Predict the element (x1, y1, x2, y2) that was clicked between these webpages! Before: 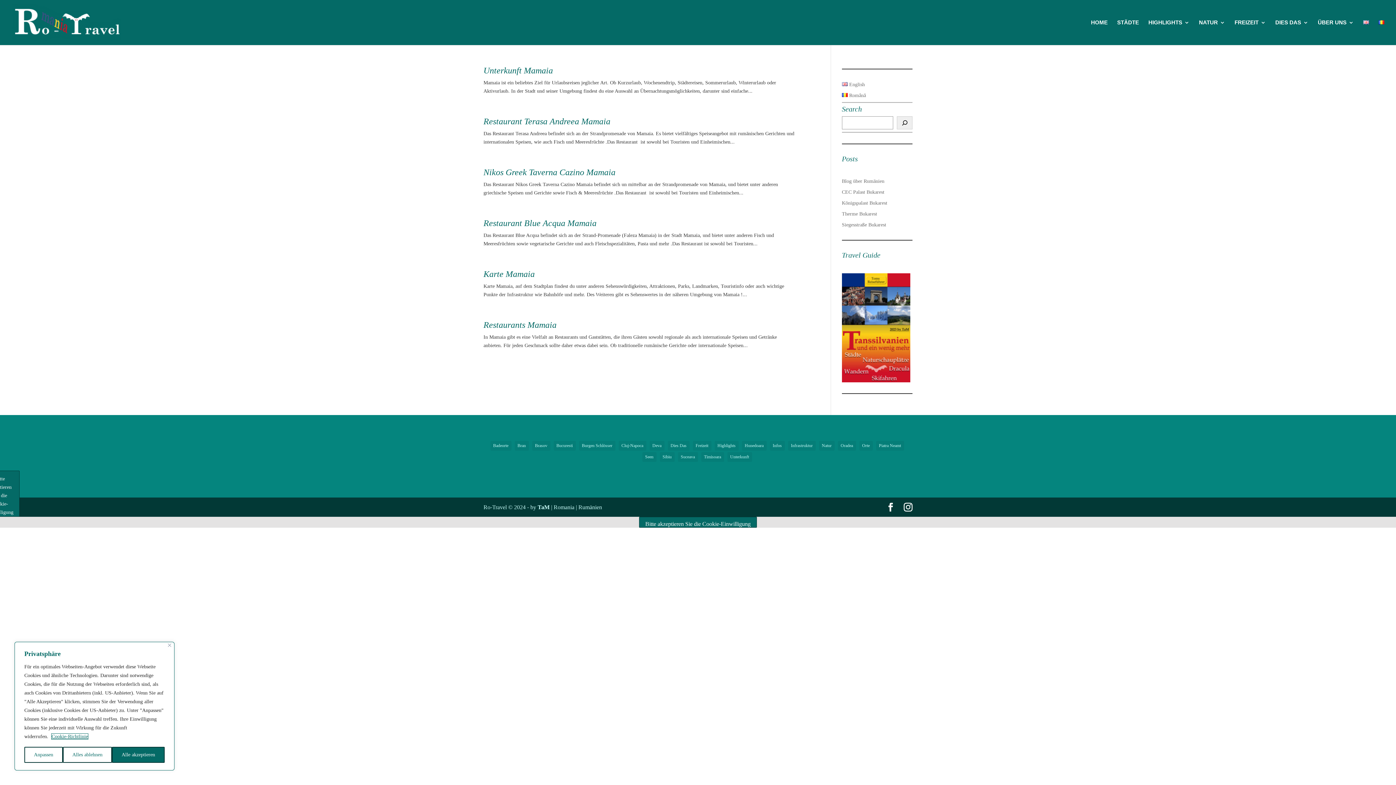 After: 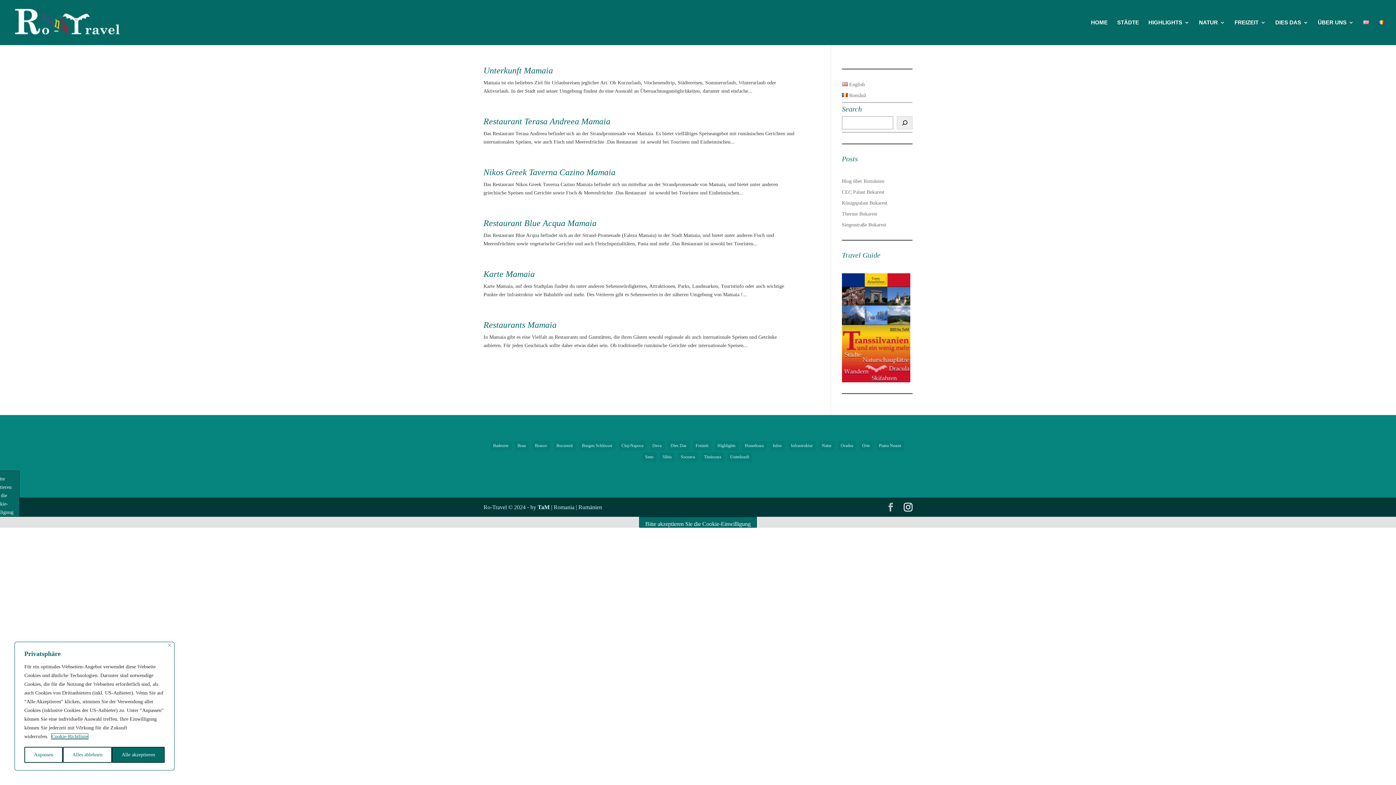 Action: bbox: (886, 503, 895, 512)